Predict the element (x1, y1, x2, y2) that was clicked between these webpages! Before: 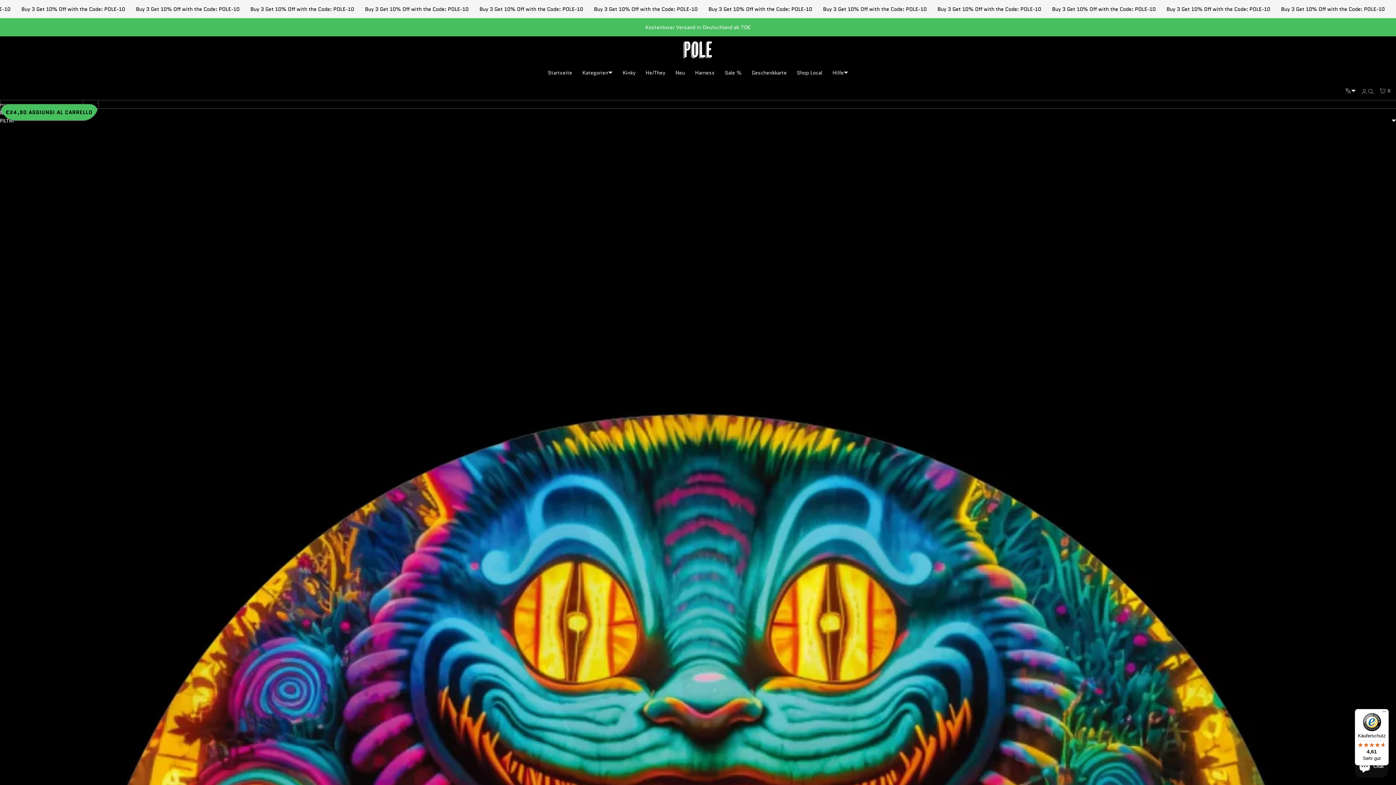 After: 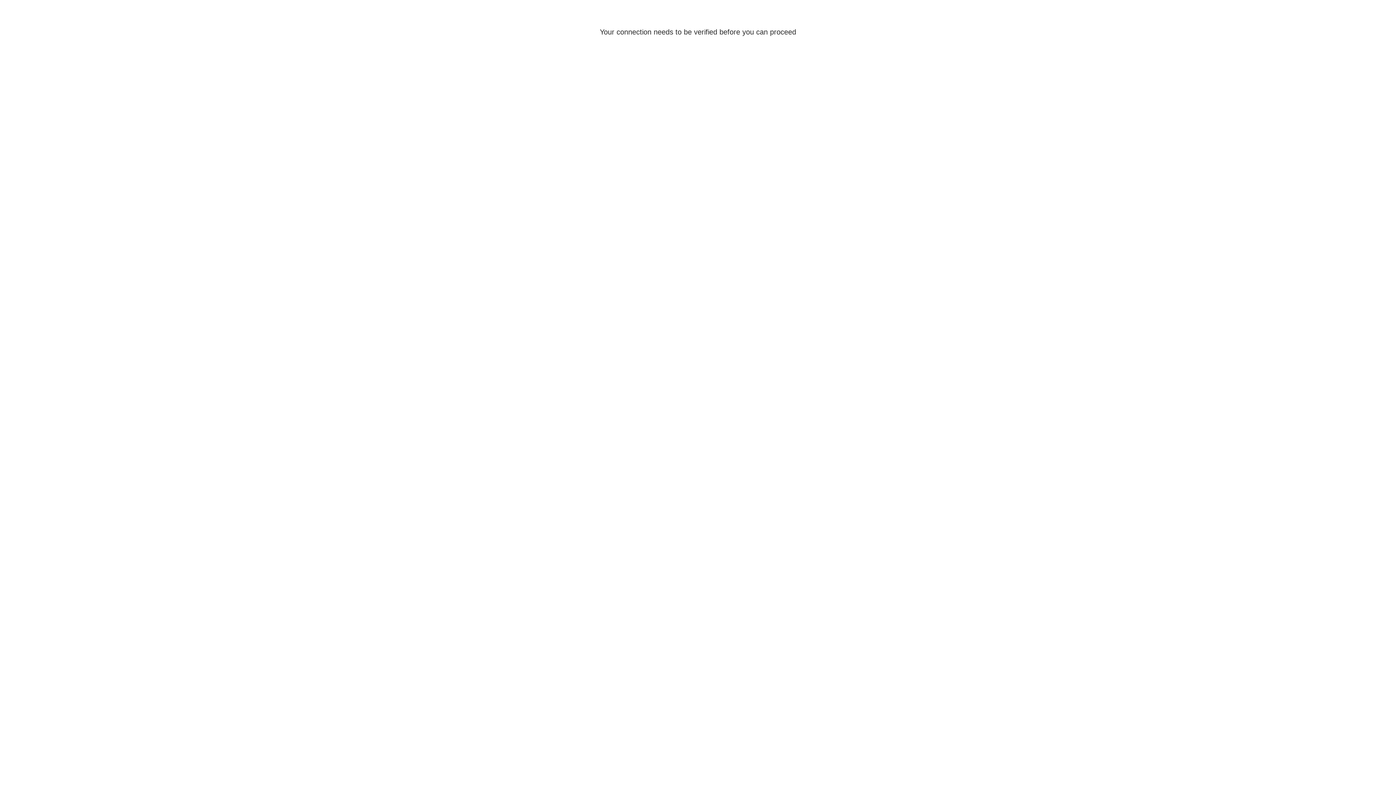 Action: bbox: (1361, 81, 1368, 100) label: Accedi